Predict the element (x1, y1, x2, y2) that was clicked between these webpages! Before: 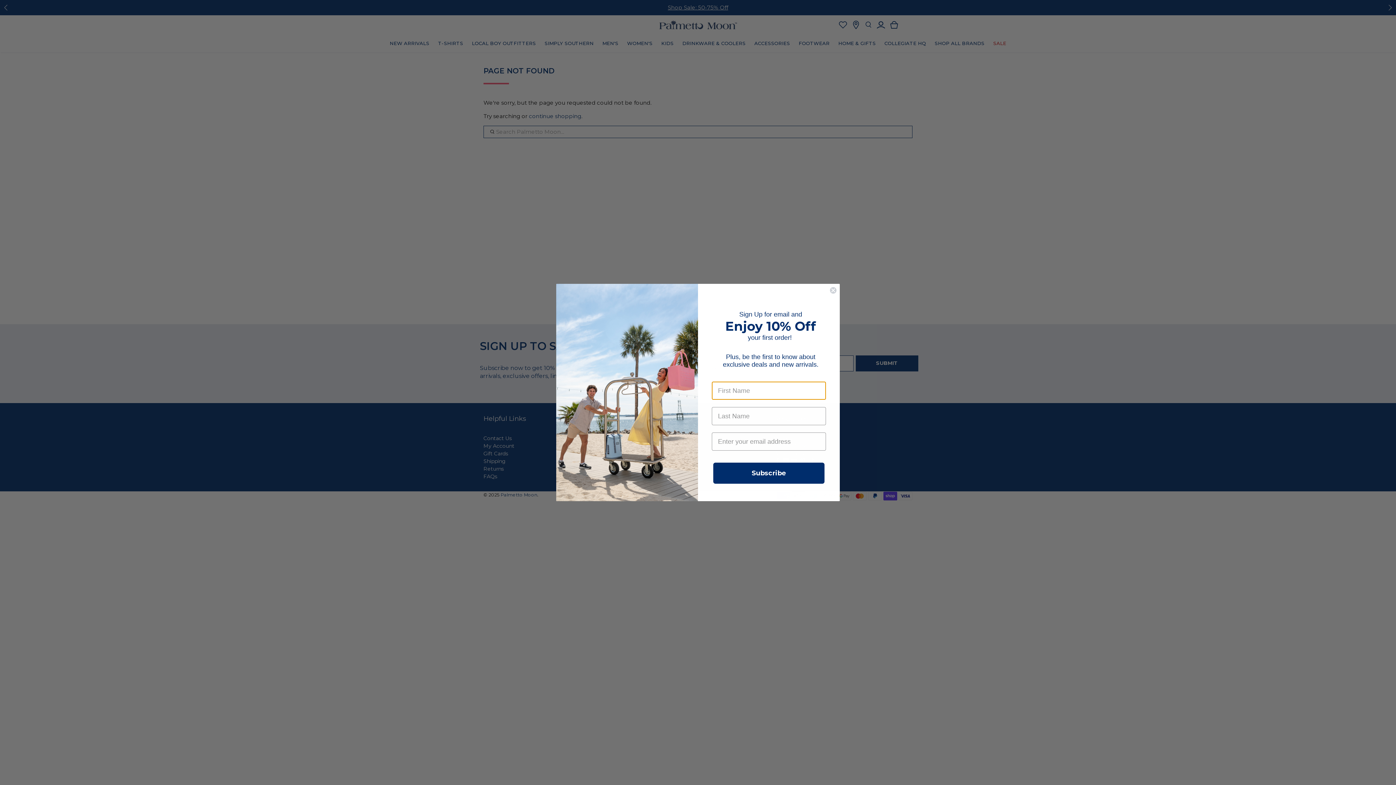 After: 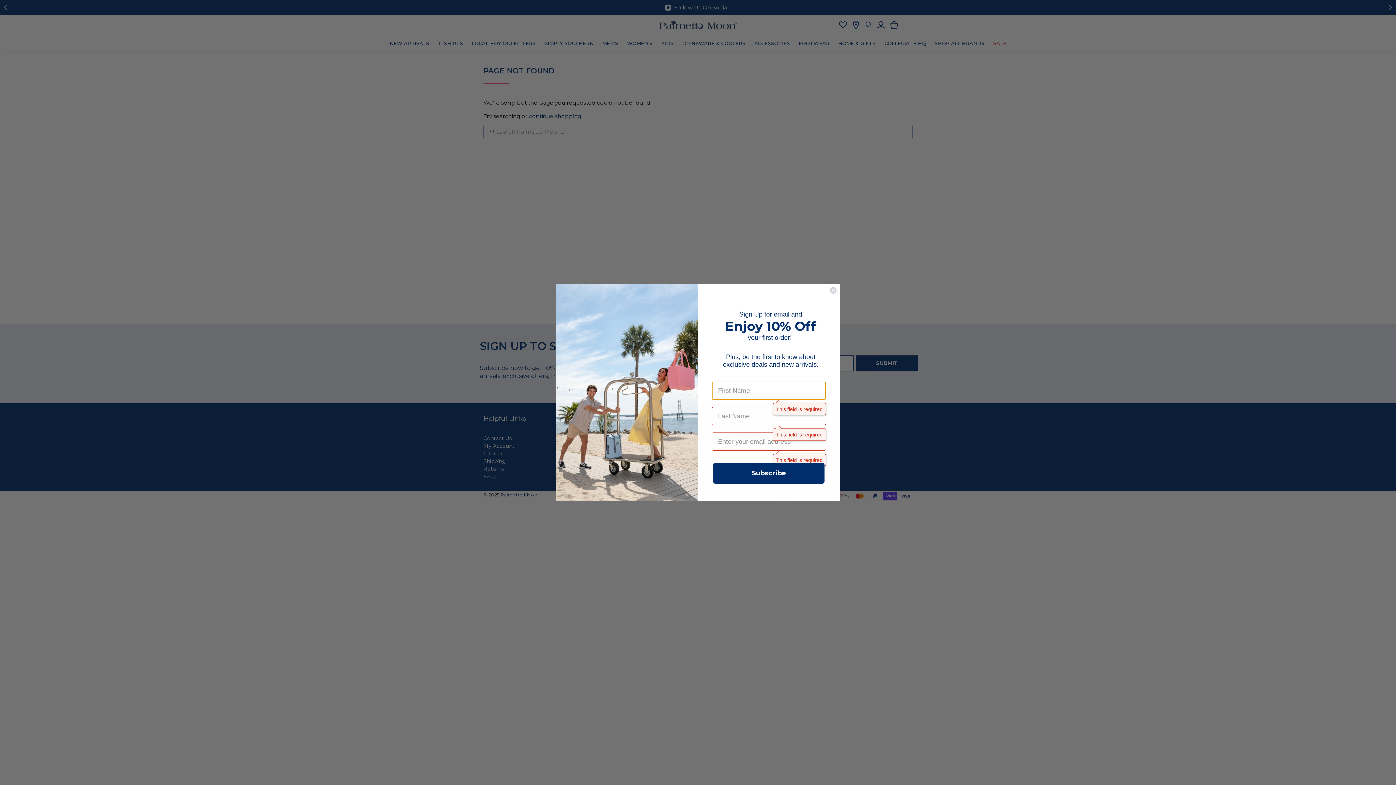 Action: label: Subscribe bbox: (713, 462, 824, 484)